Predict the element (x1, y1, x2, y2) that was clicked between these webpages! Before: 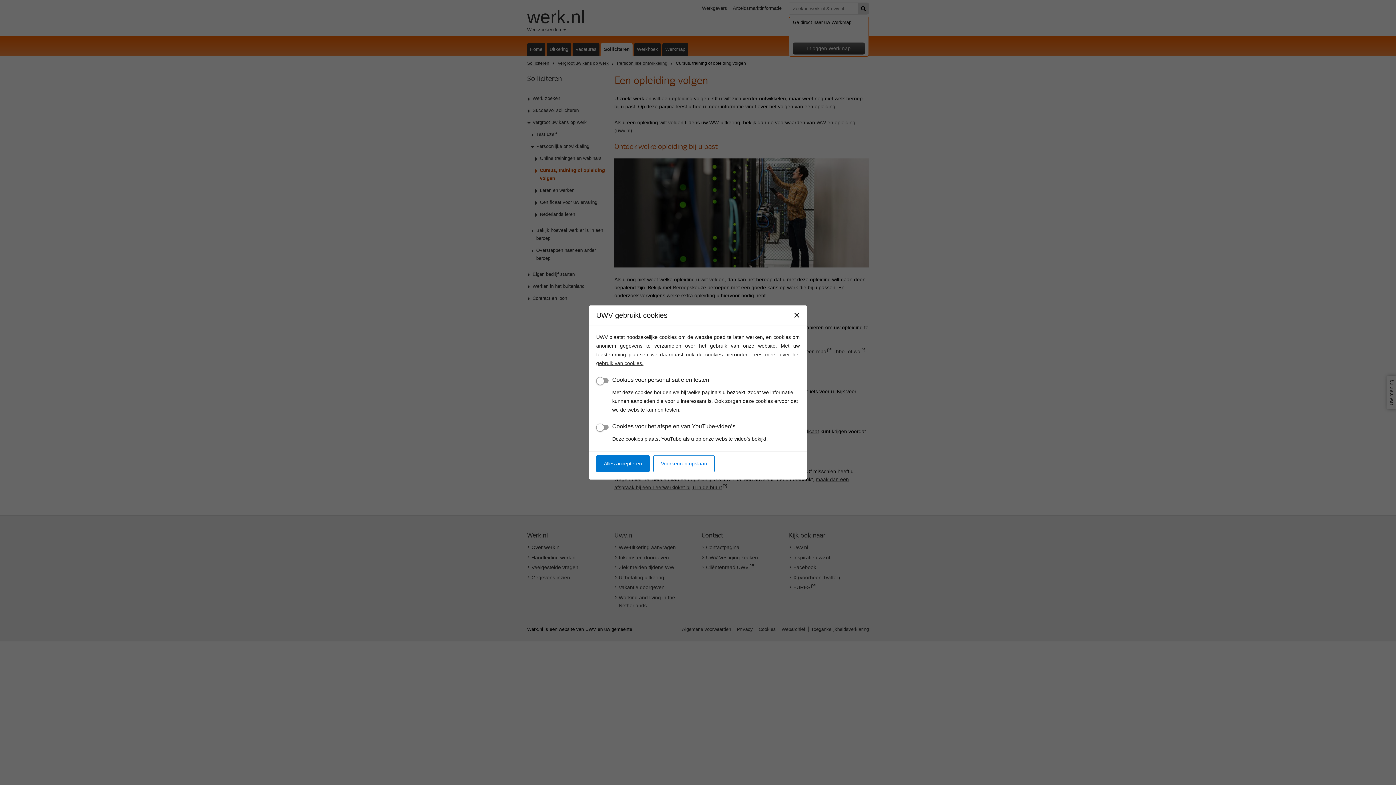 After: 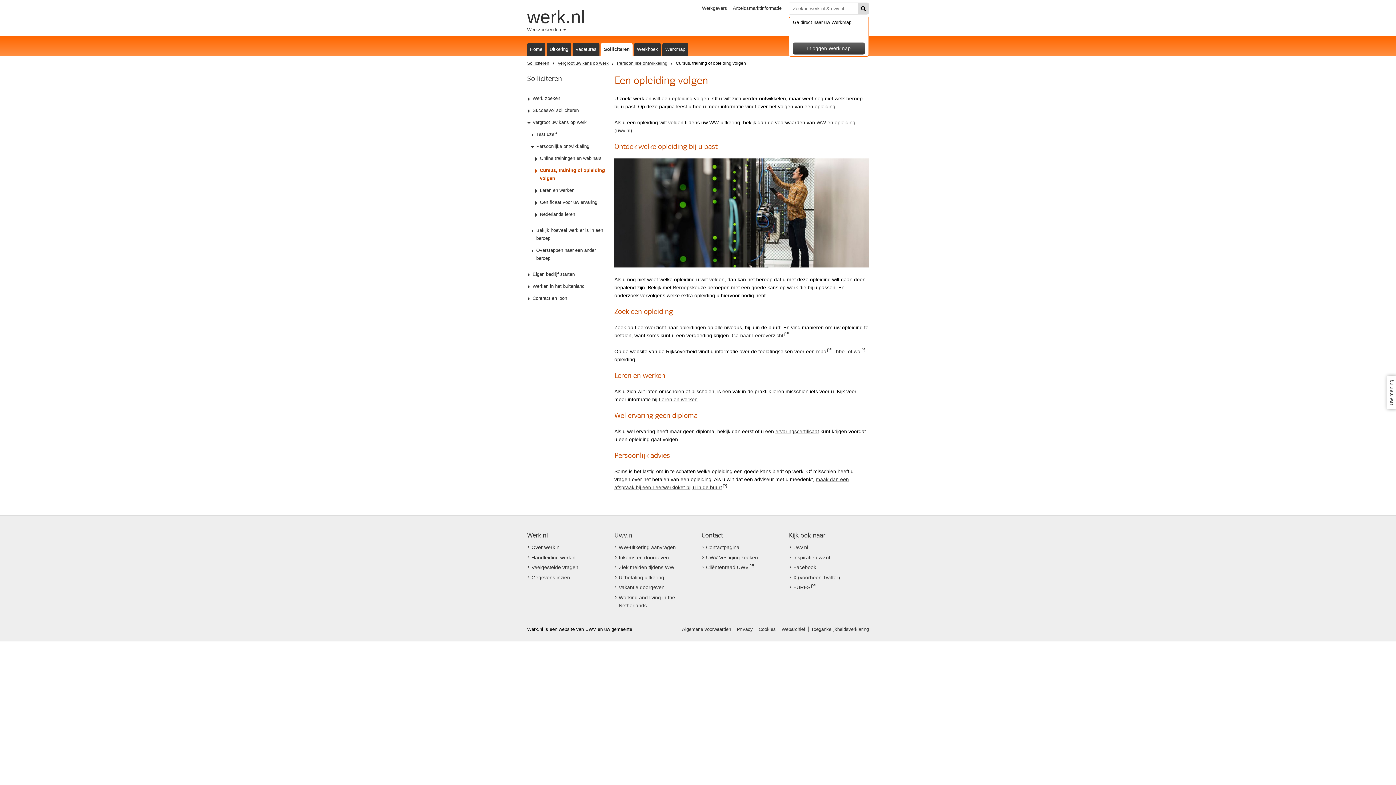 Action: label: Sluiten bbox: (788, 306, 805, 324)